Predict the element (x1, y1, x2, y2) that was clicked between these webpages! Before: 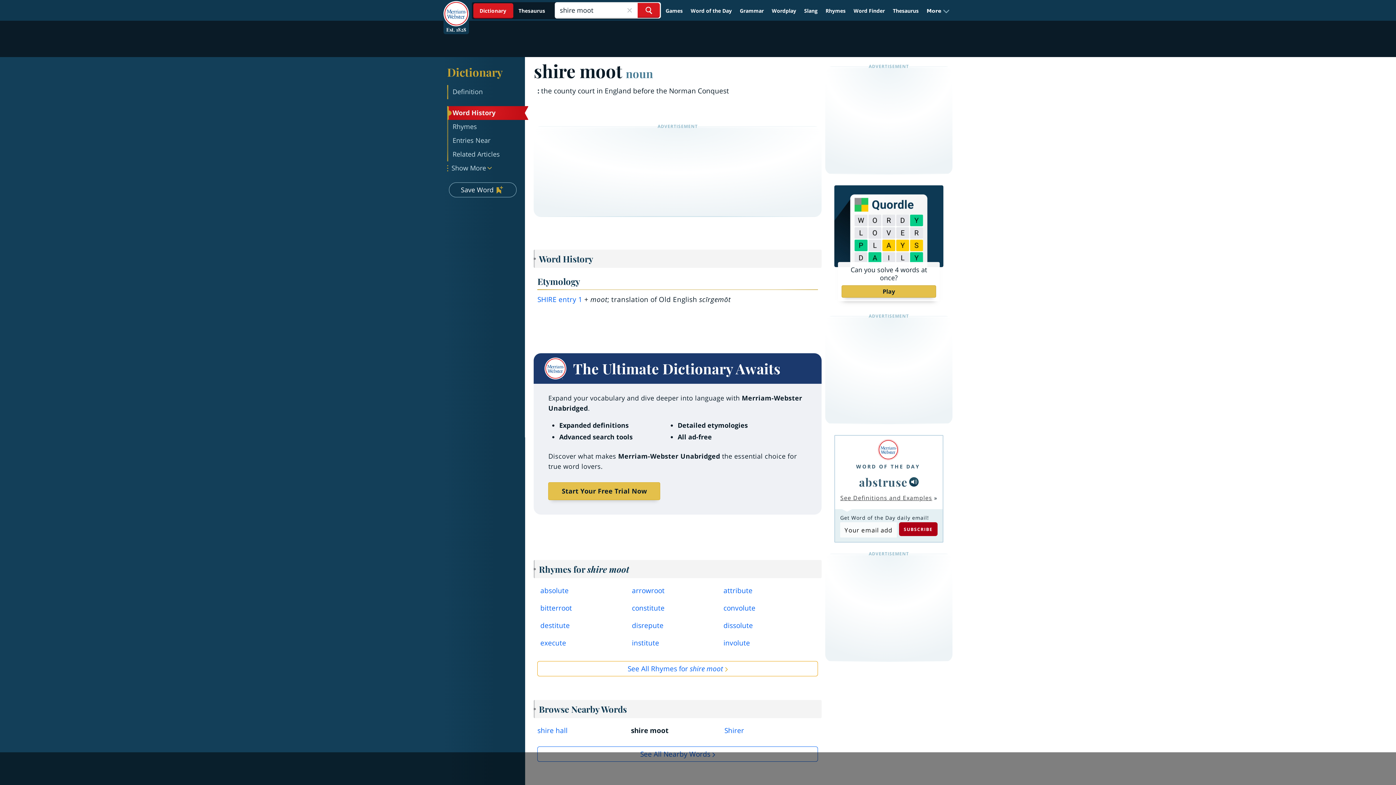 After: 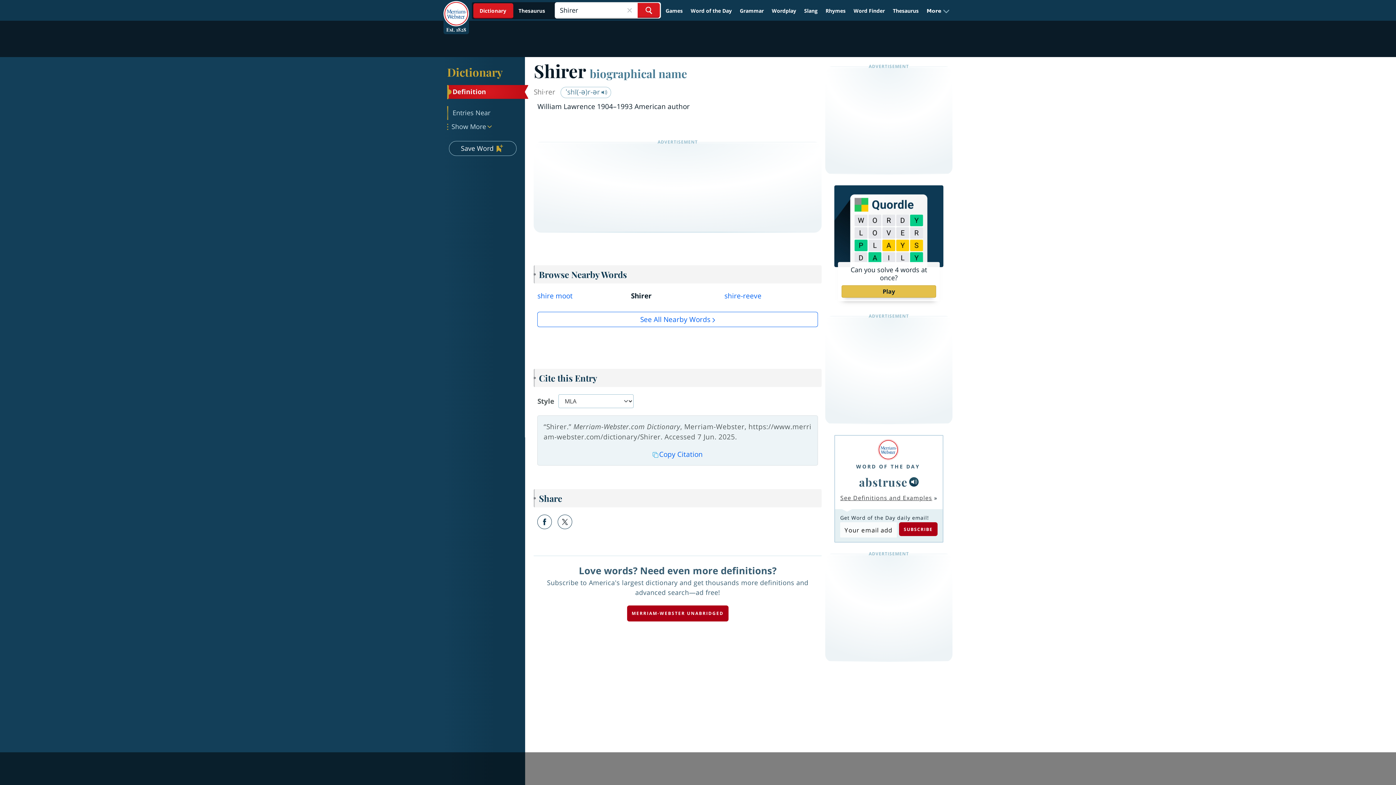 Action: bbox: (724, 726, 744, 735) label: Shirer